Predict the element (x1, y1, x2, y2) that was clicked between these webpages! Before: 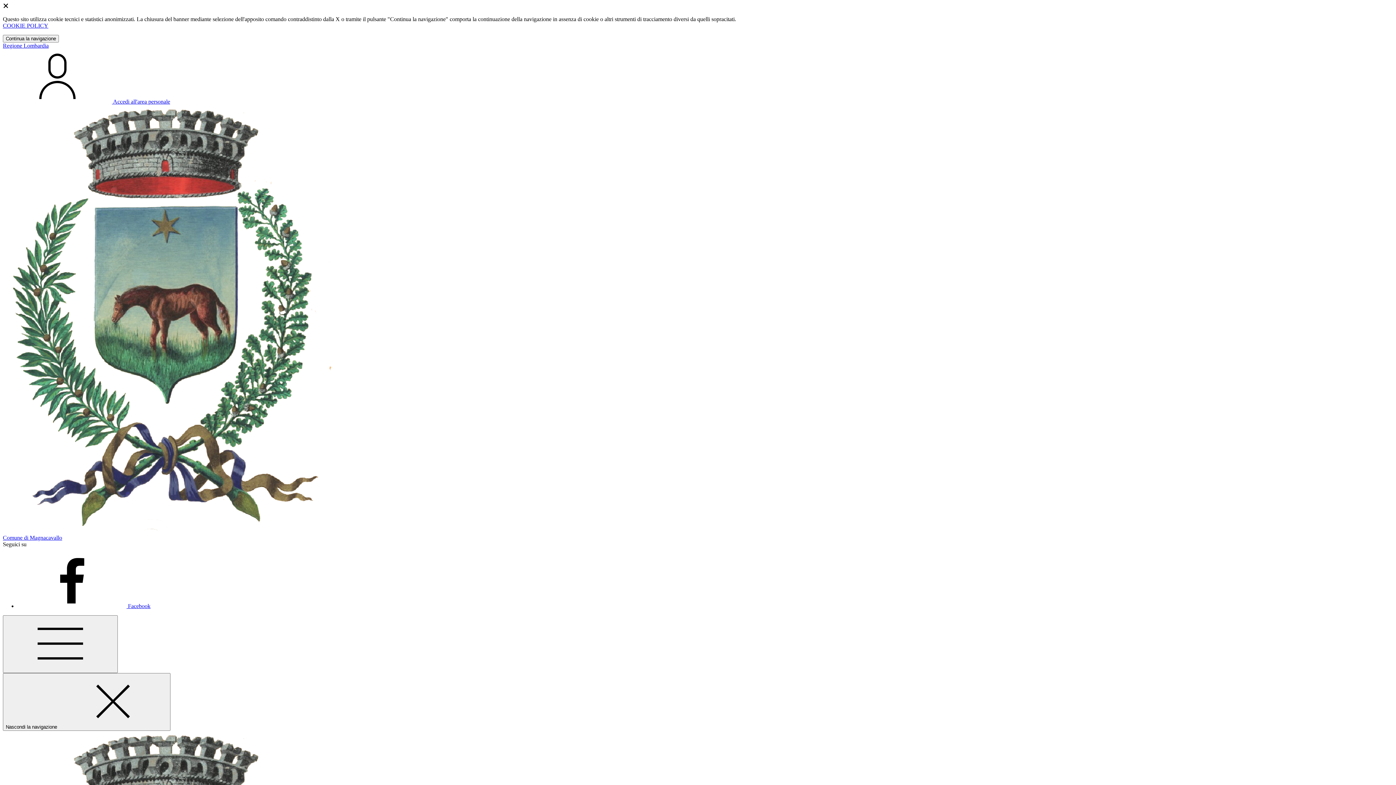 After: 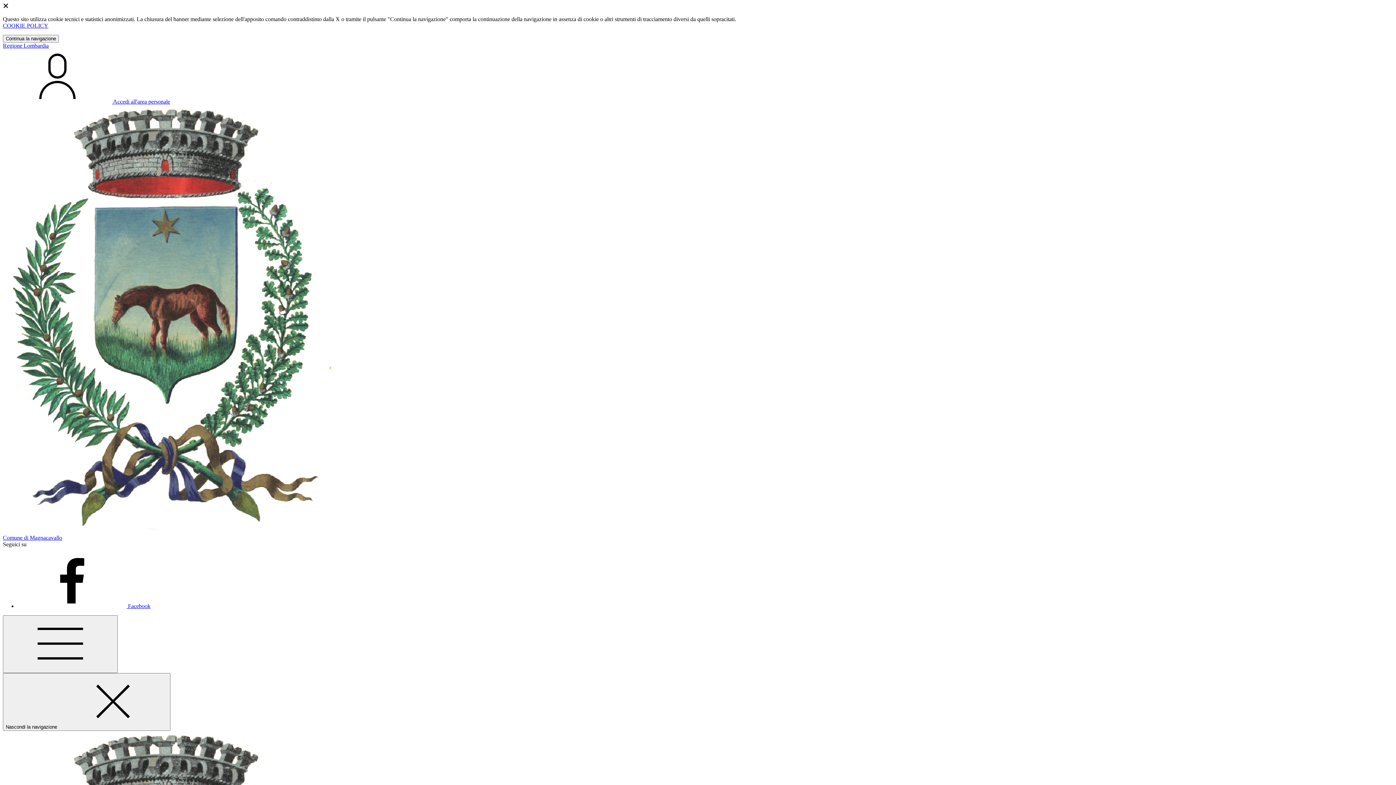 Action: label: Vai al portale Lombardia - link esterno - apertura nuova scheda bbox: (2, 42, 48, 48)